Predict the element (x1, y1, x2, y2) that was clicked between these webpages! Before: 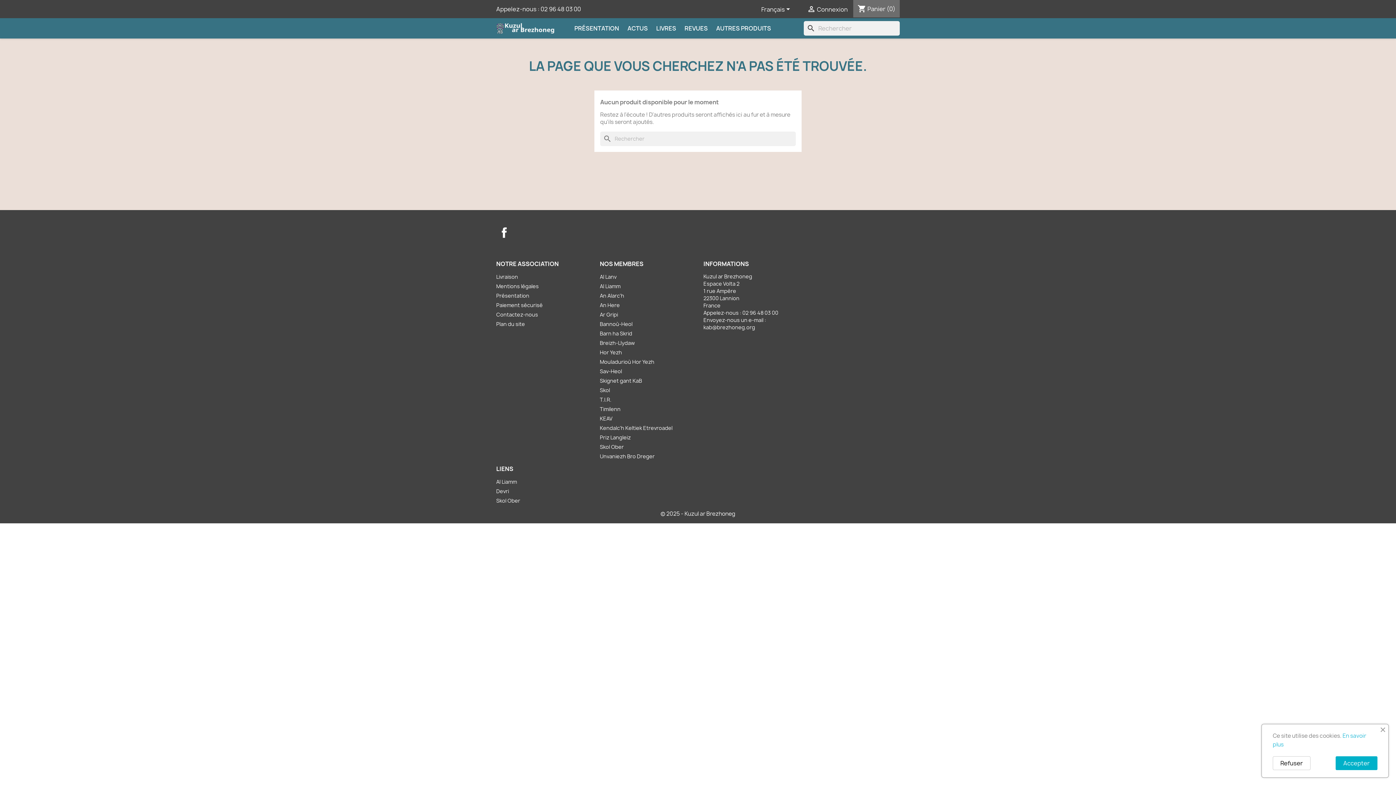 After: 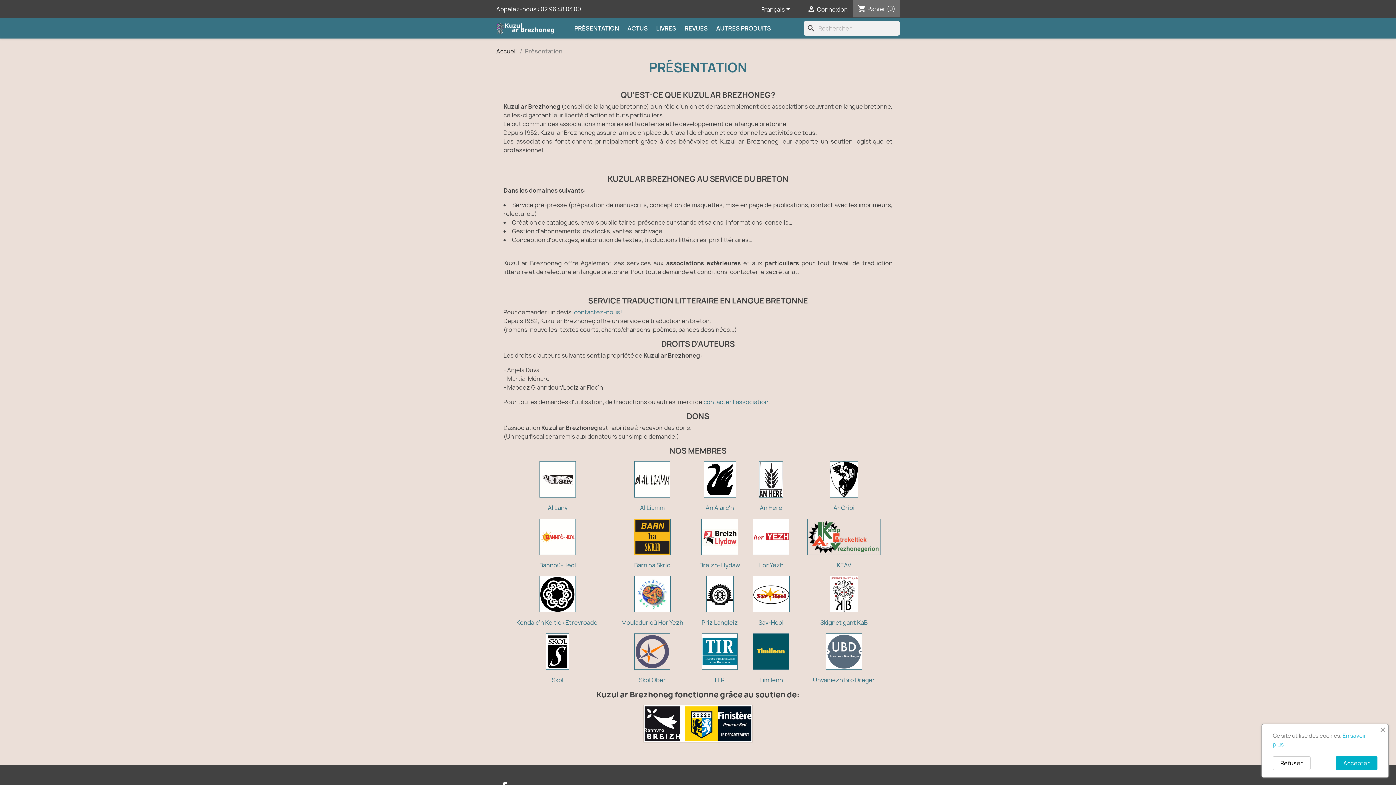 Action: label: Présentation bbox: (496, 292, 529, 299)